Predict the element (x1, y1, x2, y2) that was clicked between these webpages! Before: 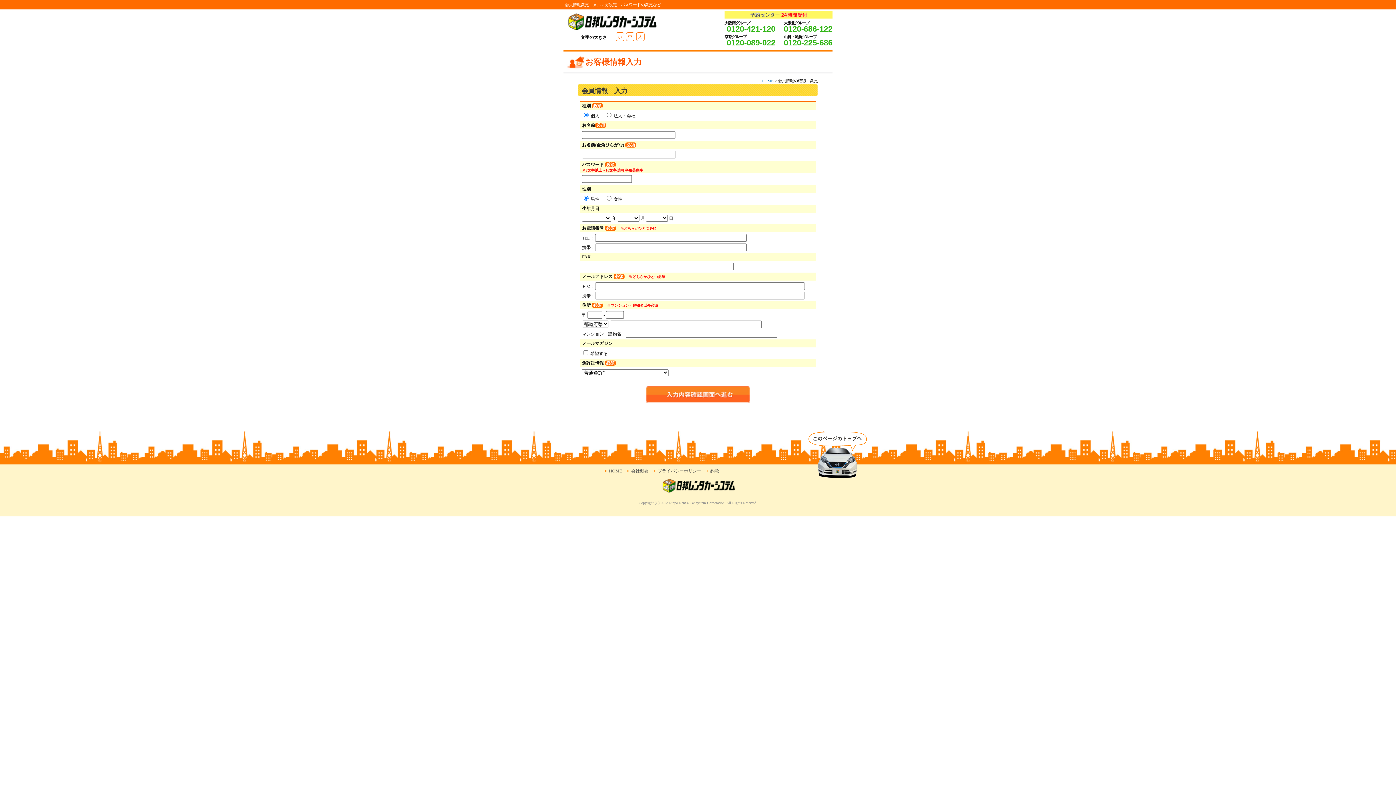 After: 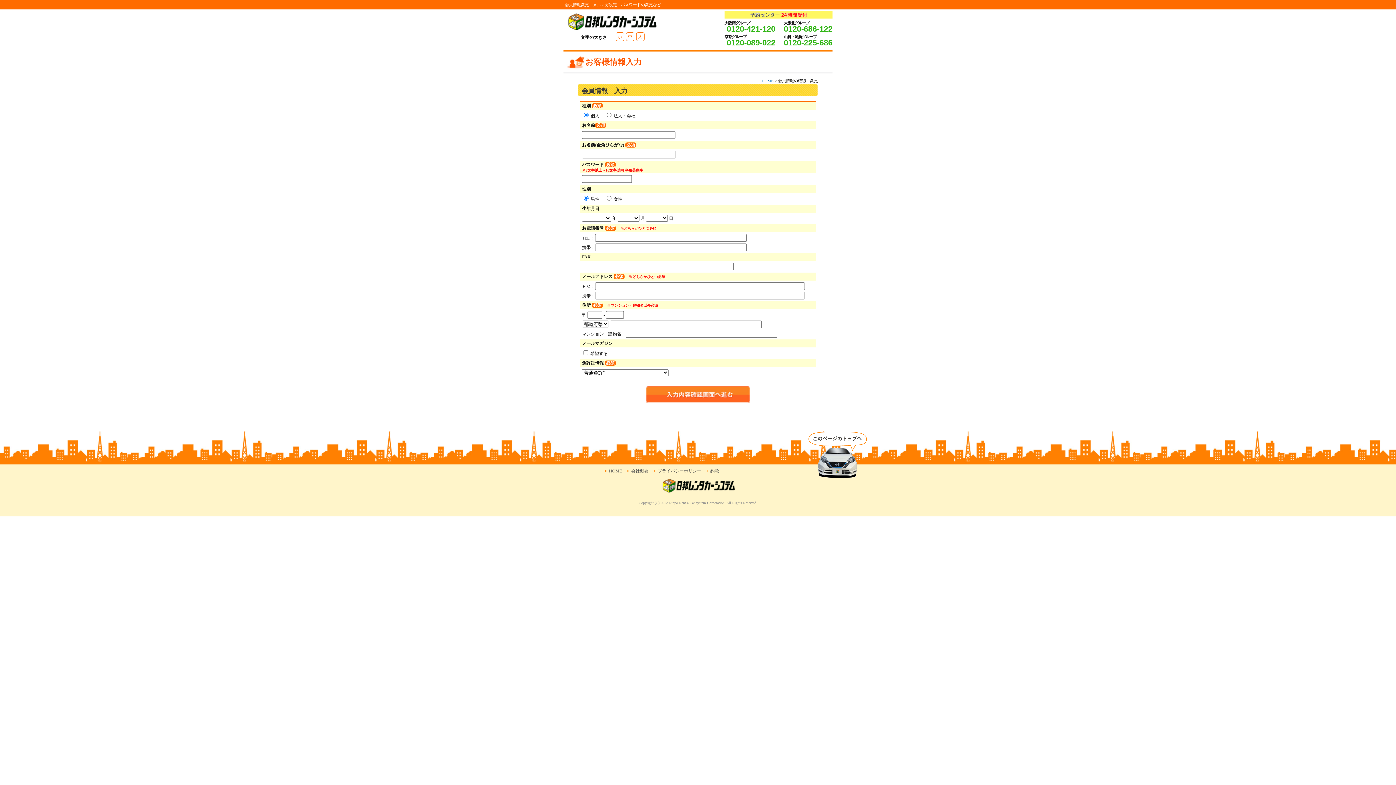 Action: label: 0120-686-122 bbox: (784, 24, 832, 33)